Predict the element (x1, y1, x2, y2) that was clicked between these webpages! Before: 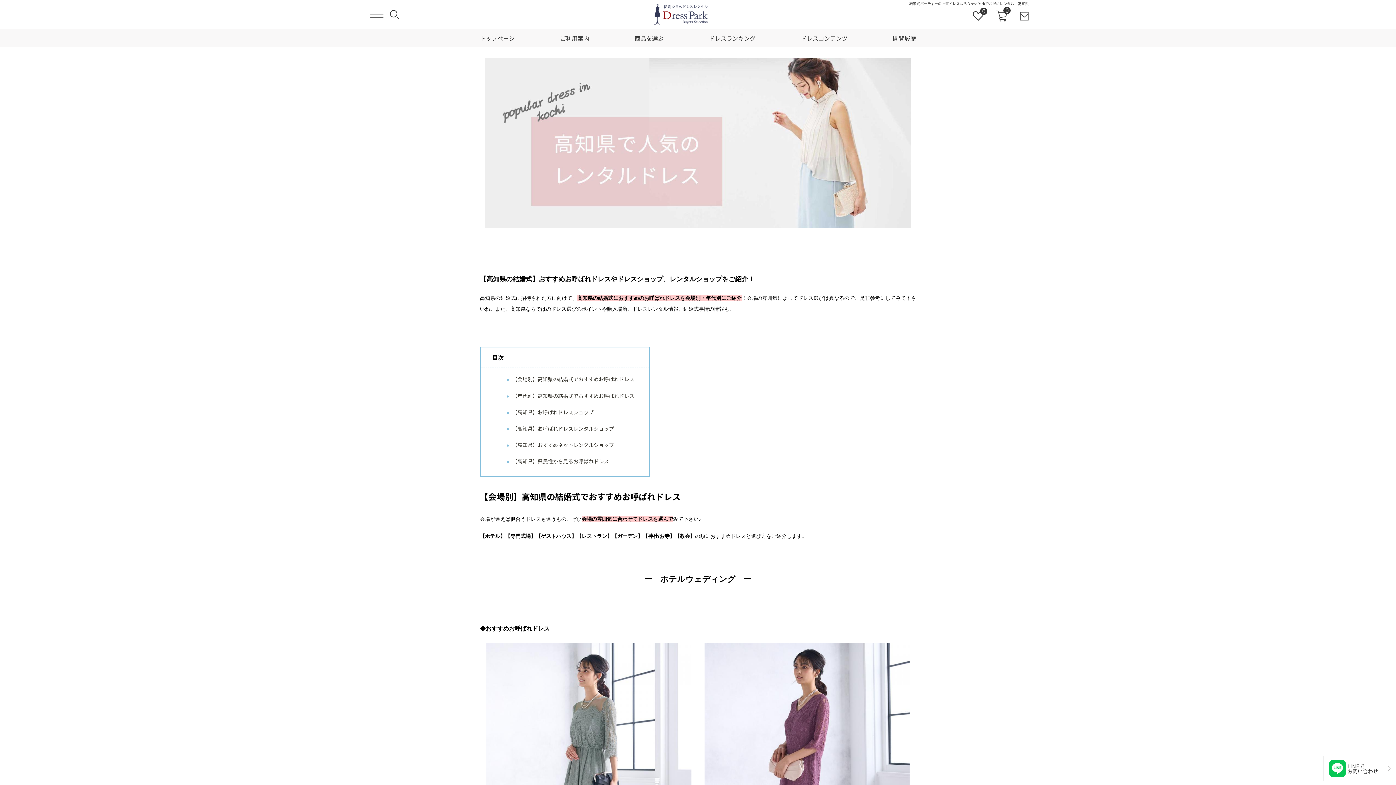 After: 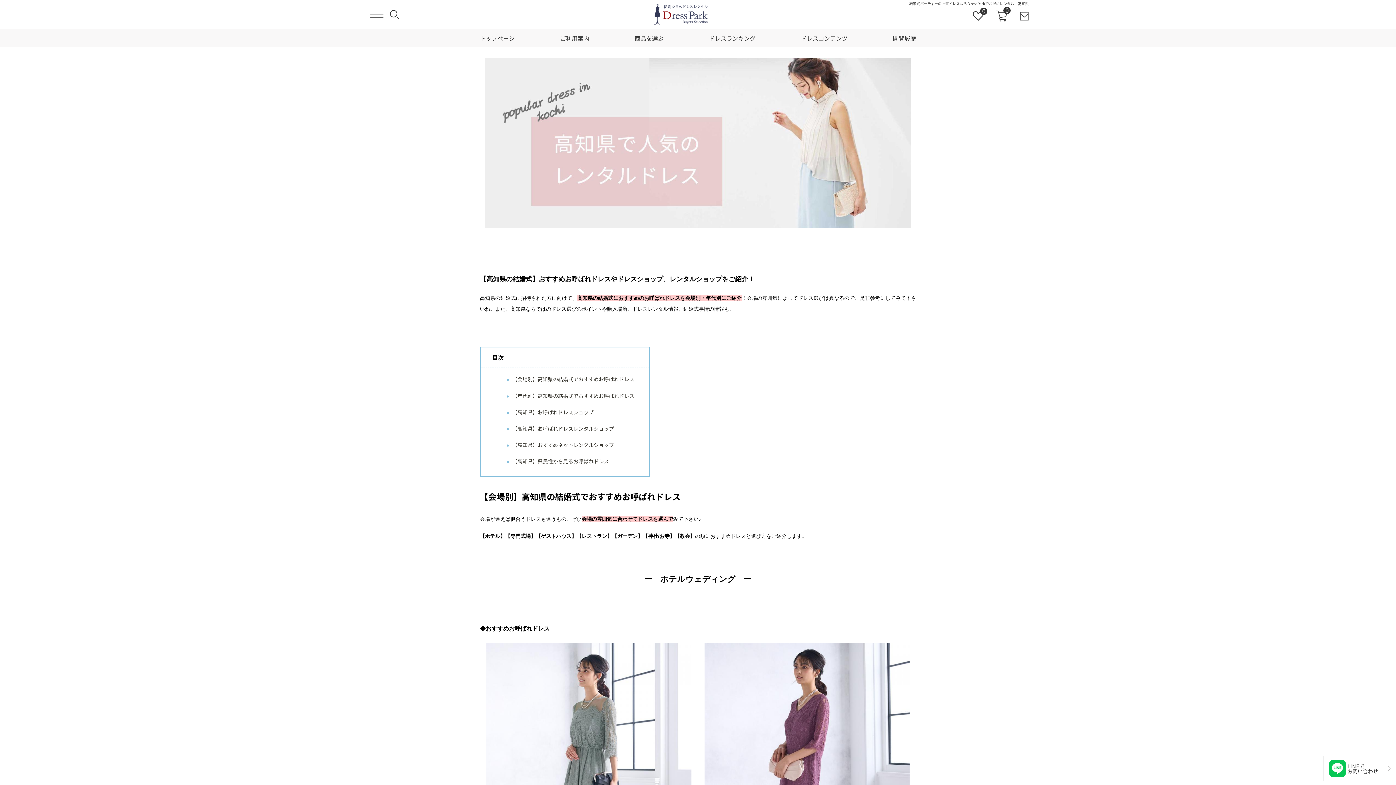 Action: label: LINEで
お問い合わせ bbox: (1323, 756, 1396, 781)